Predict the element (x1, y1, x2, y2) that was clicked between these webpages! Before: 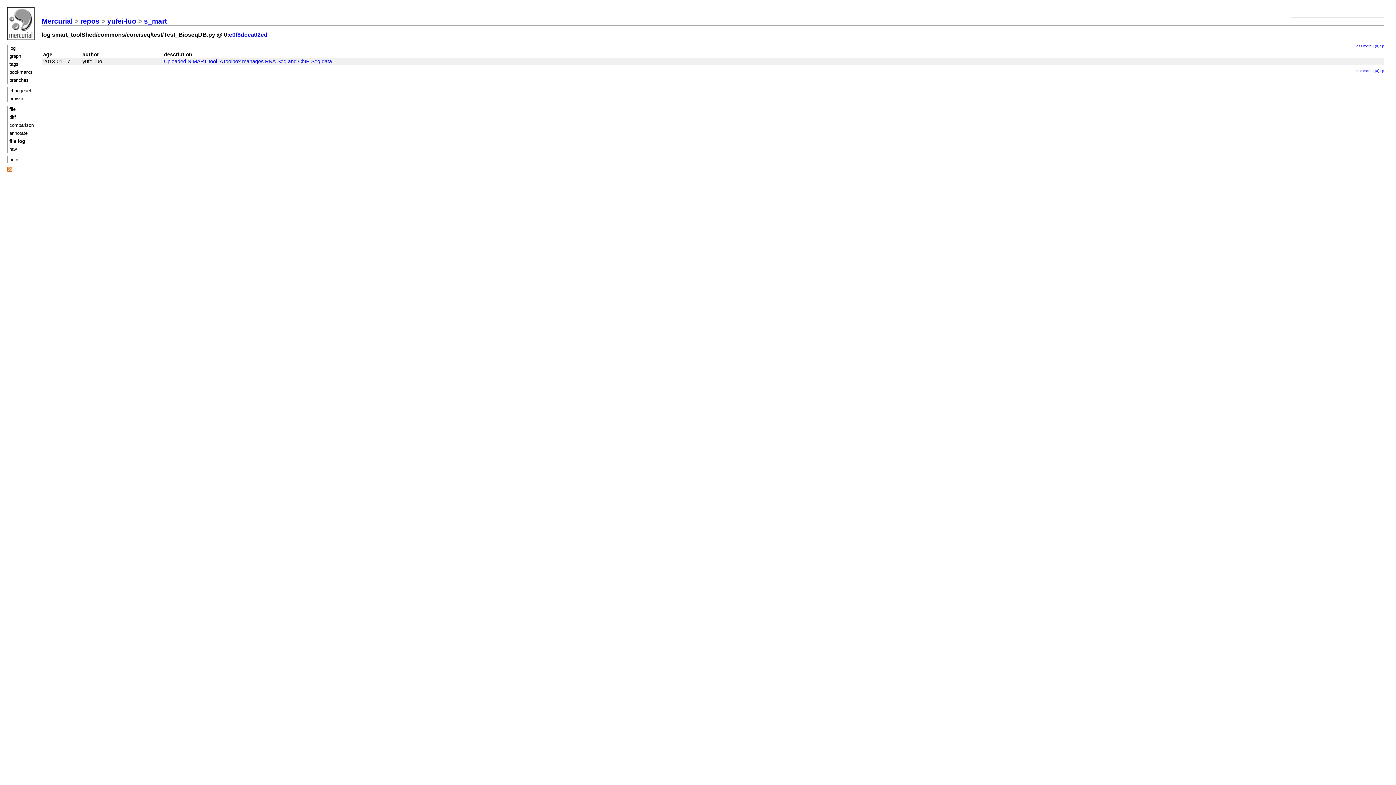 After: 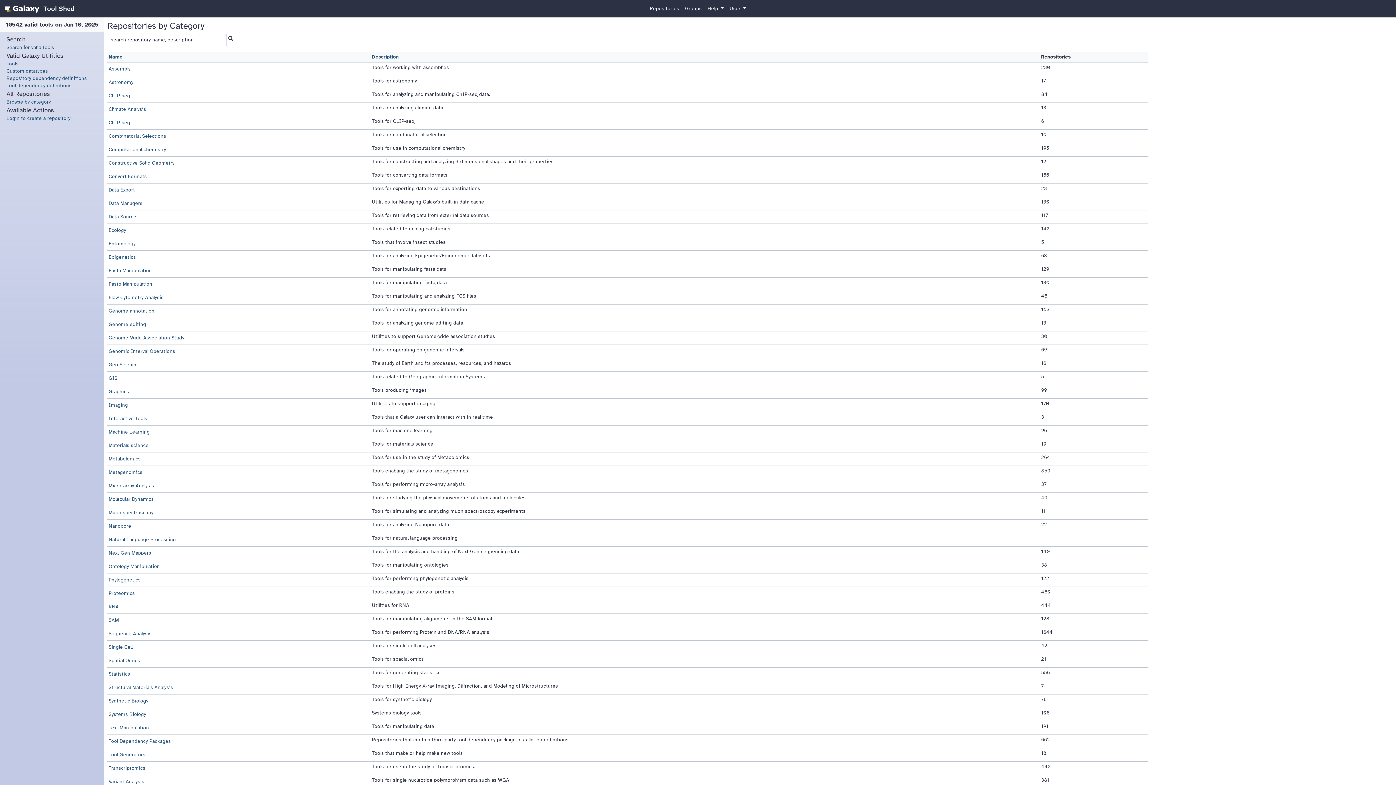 Action: bbox: (41, 17, 72, 25) label: Mercurial